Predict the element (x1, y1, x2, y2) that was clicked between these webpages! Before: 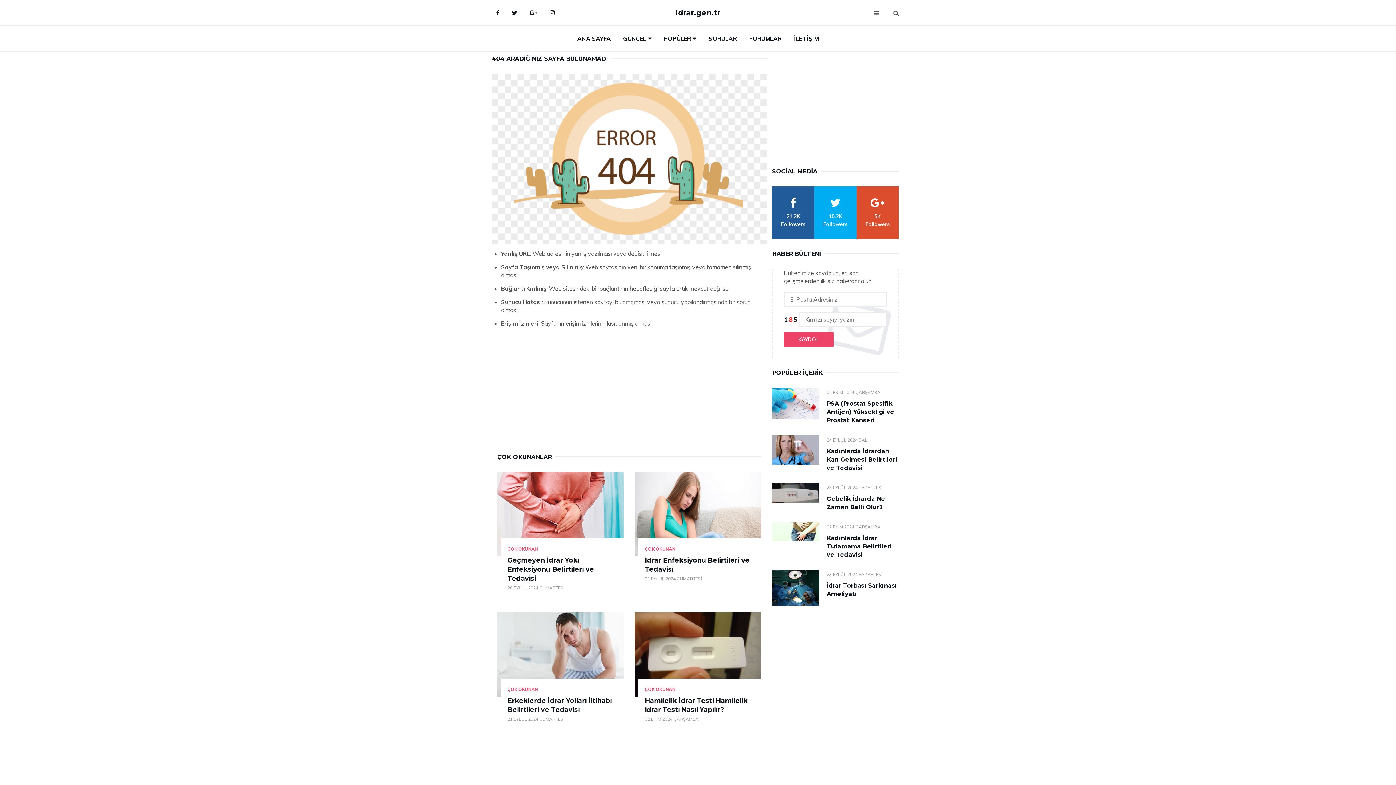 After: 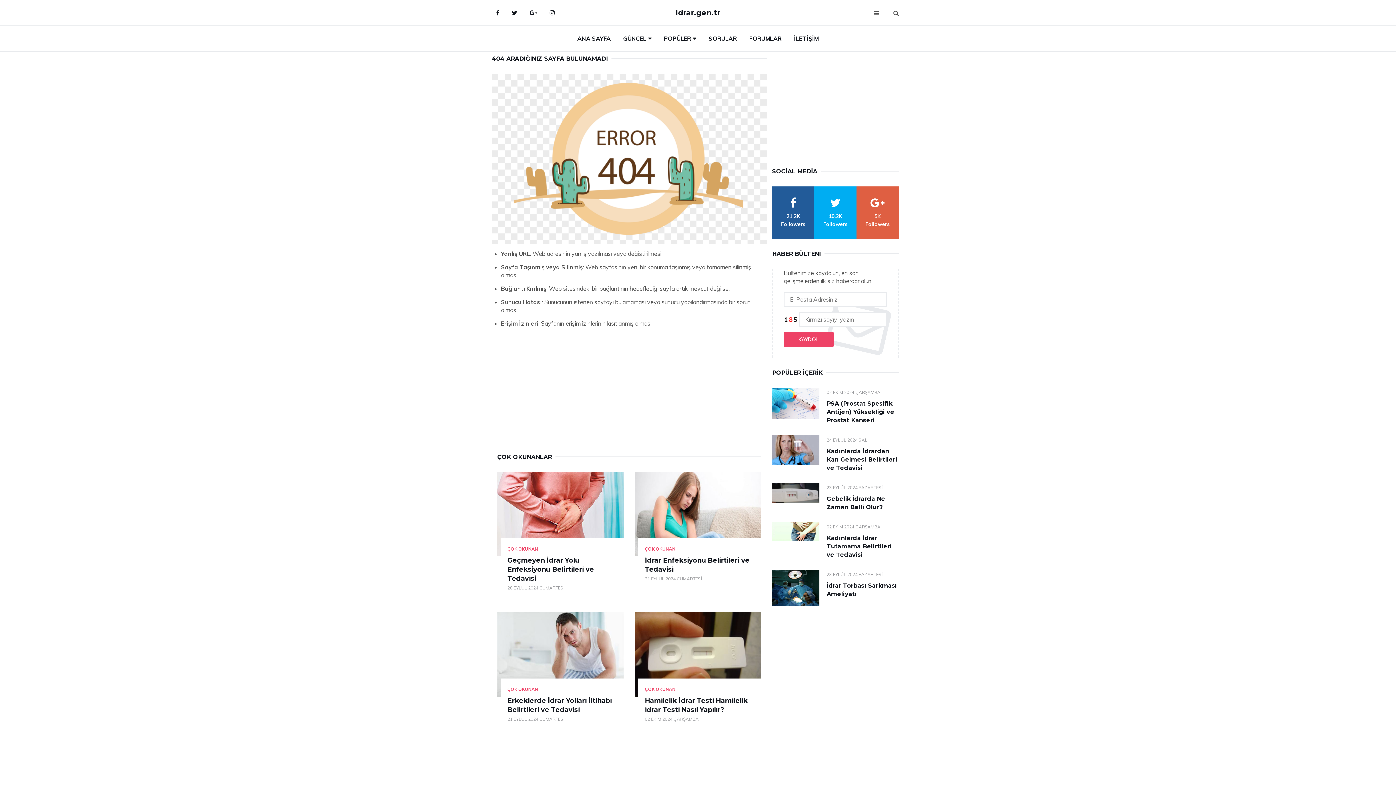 Action: label: google bbox: (856, 186, 898, 238)